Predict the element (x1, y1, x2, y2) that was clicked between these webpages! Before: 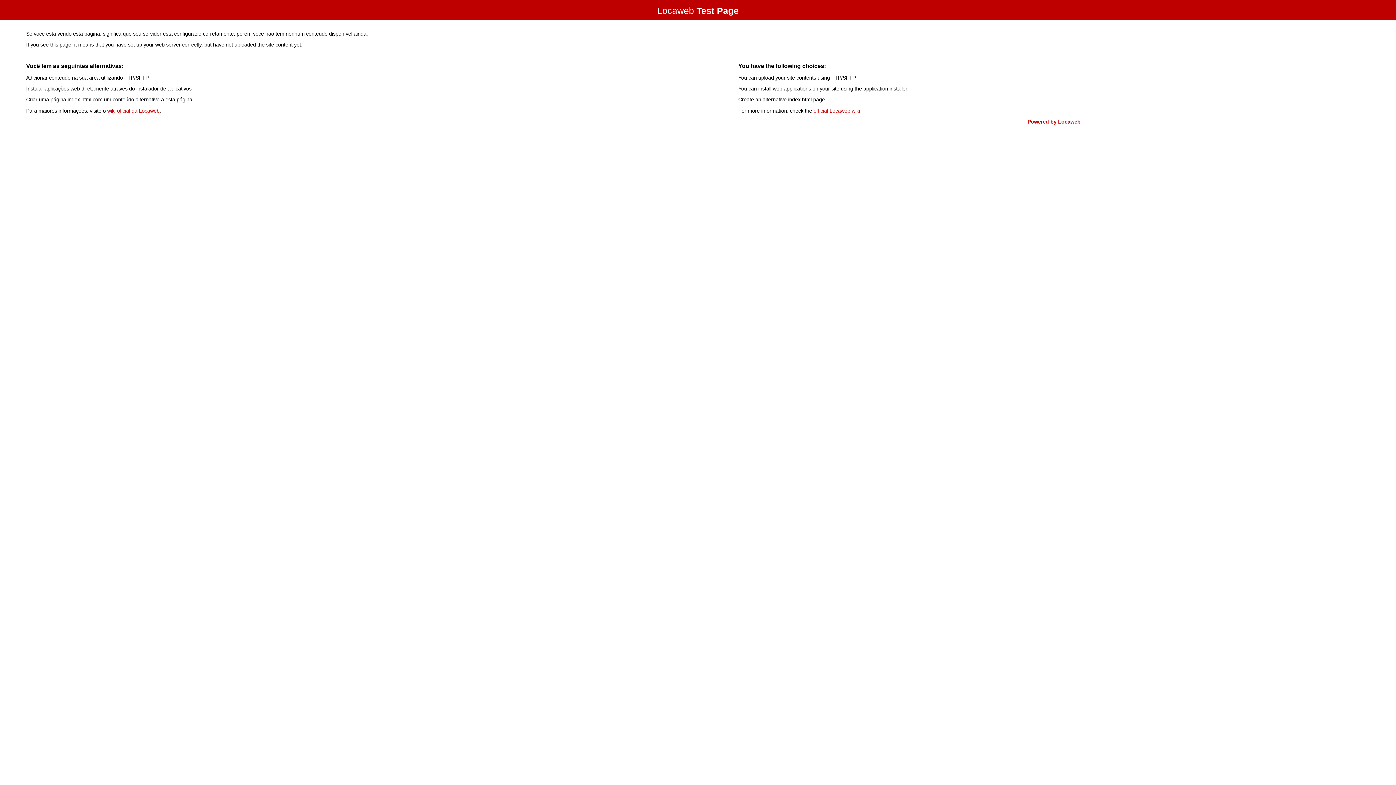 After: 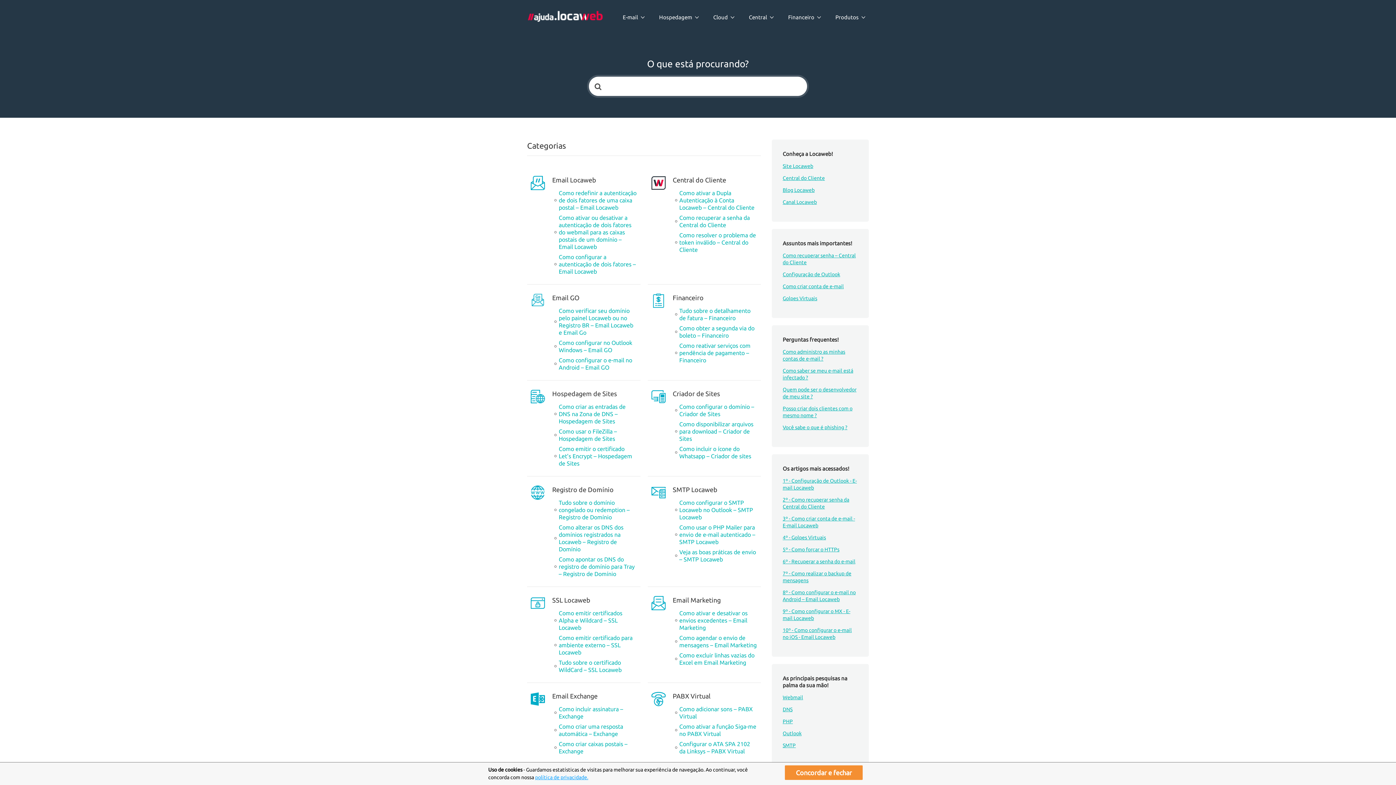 Action: bbox: (107, 107, 159, 113) label: wiki oficial da Locaweb